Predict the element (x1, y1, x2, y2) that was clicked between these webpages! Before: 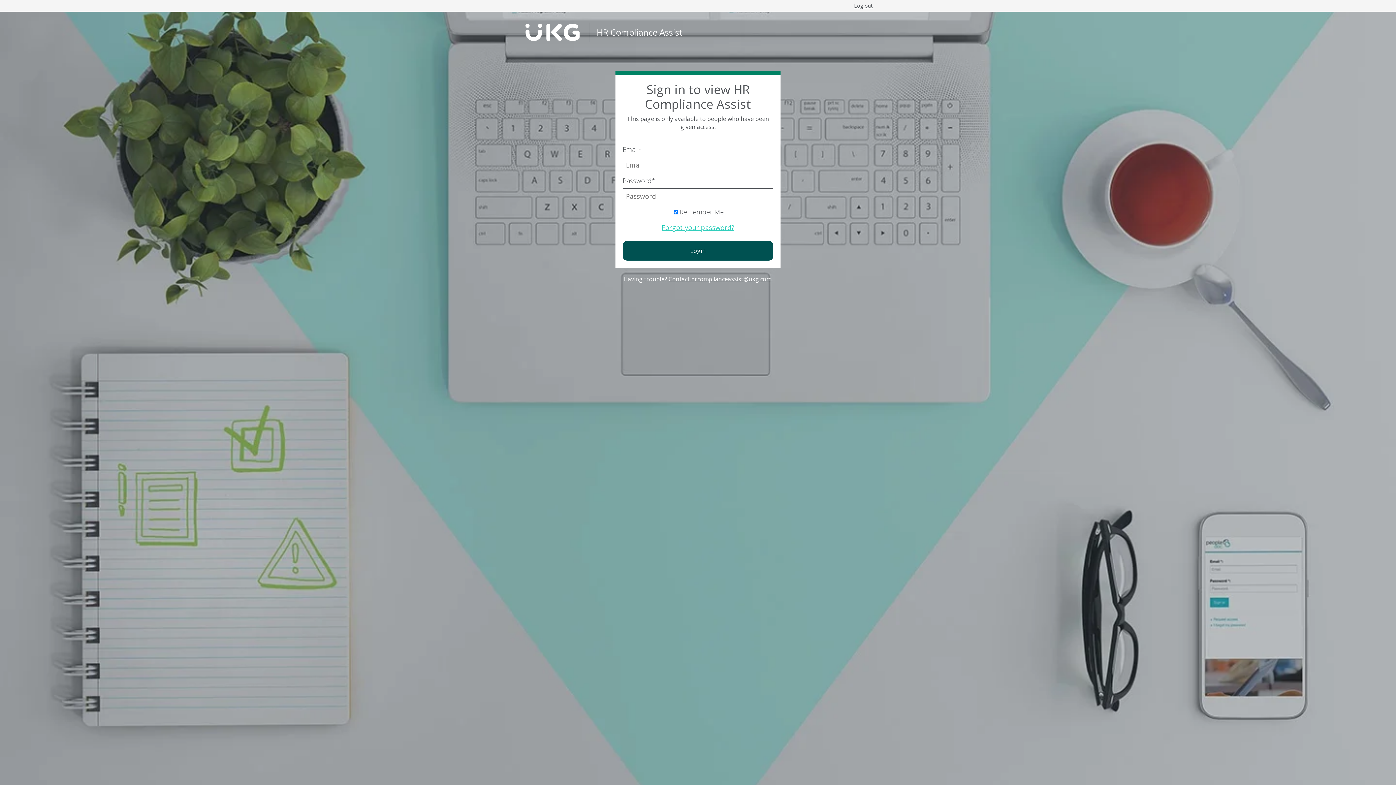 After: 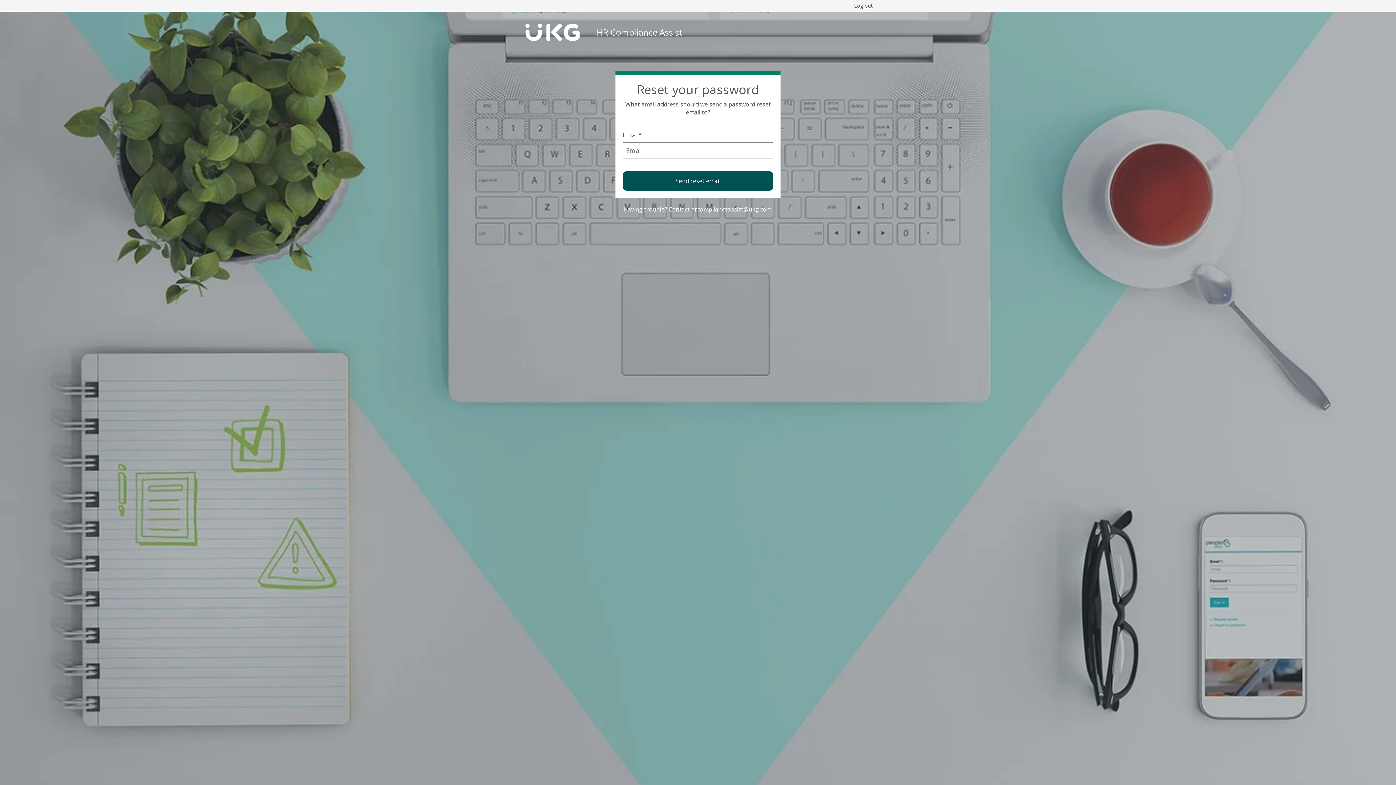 Action: label: Forgot your password? bbox: (661, 223, 734, 232)